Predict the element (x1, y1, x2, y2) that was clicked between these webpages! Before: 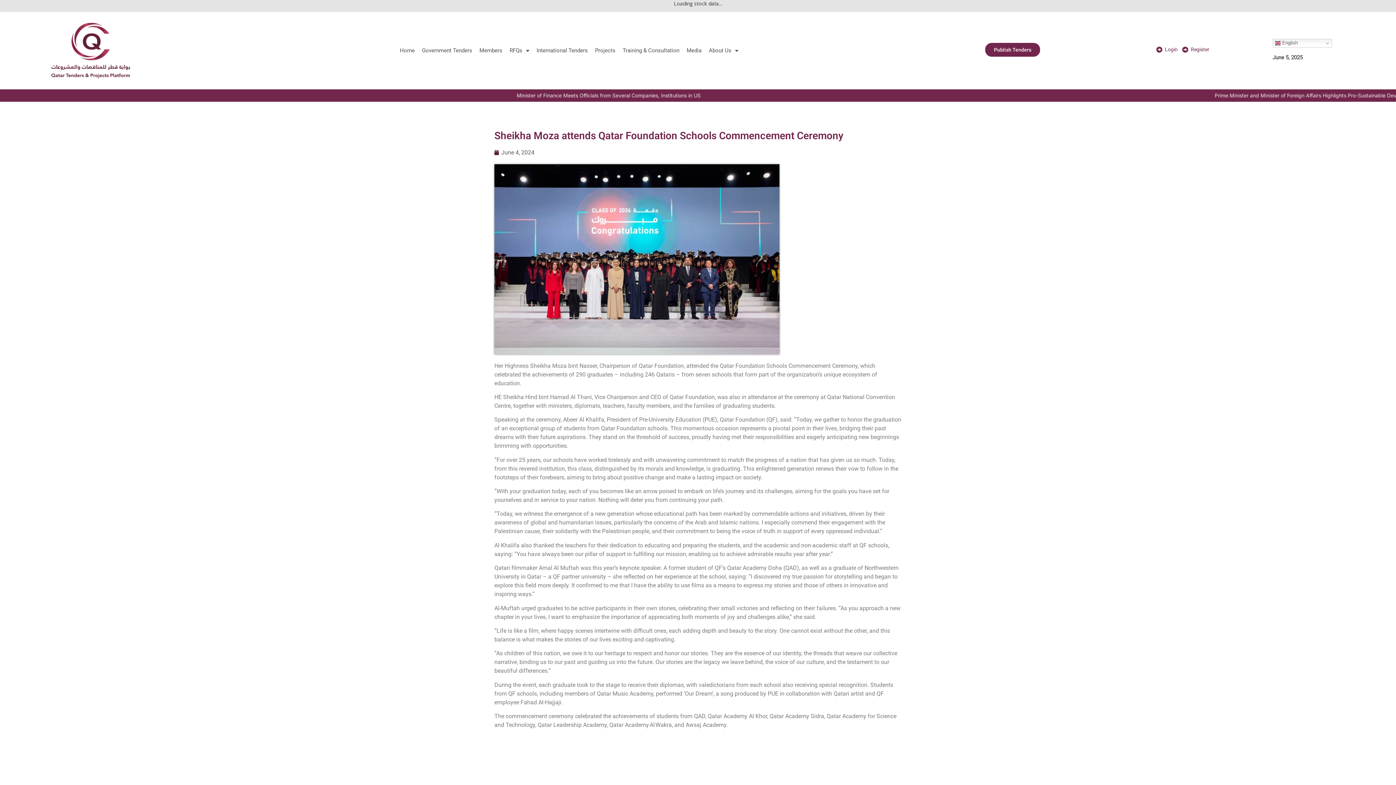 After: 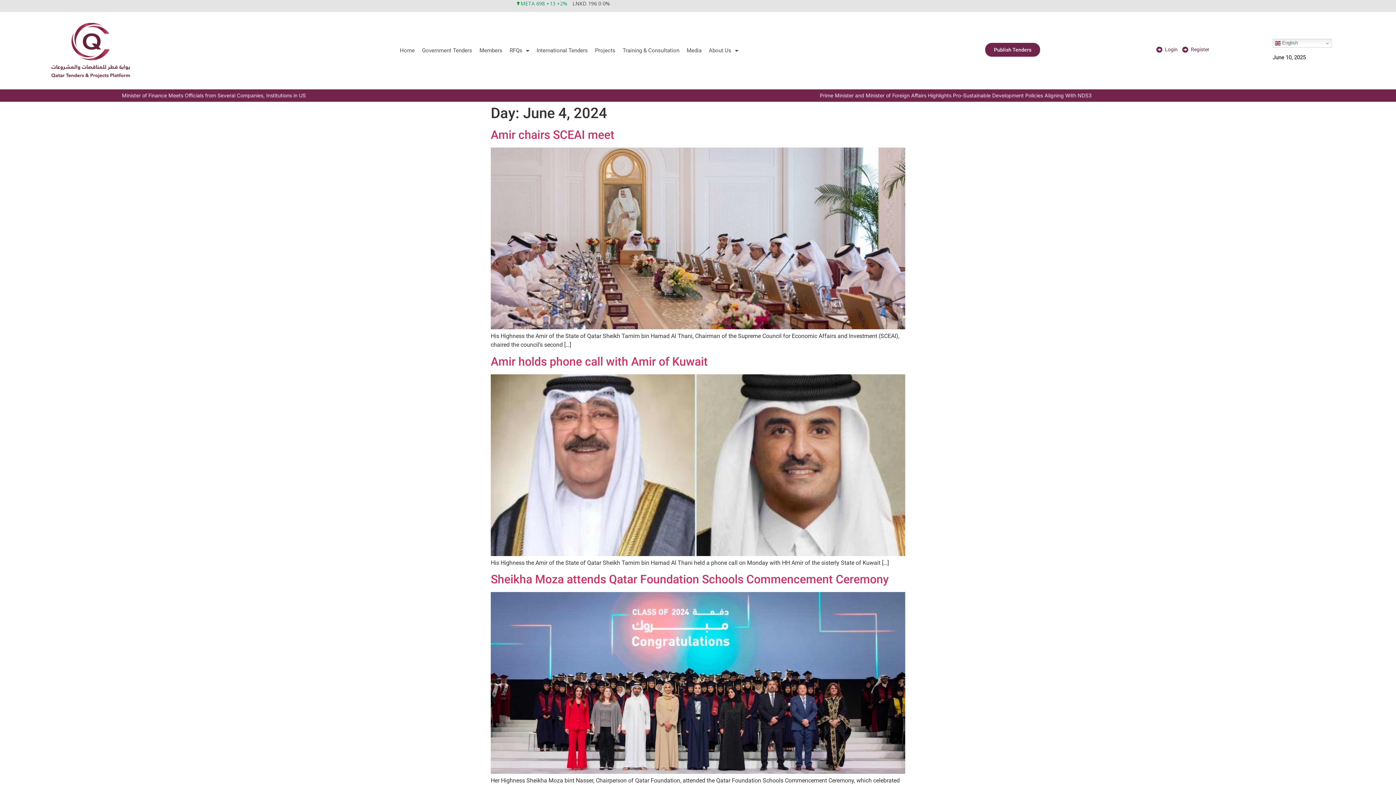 Action: bbox: (494, 148, 534, 157) label: June 4, 2024